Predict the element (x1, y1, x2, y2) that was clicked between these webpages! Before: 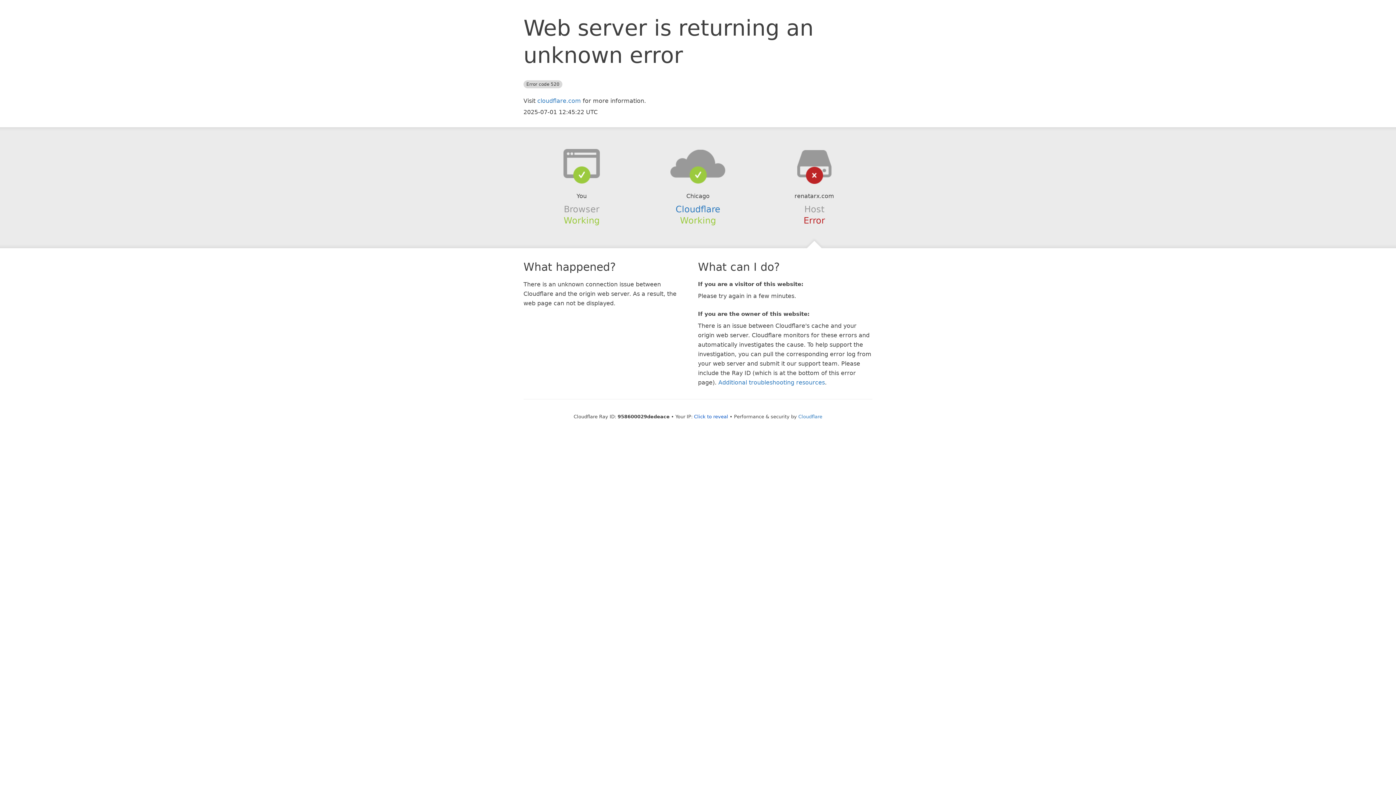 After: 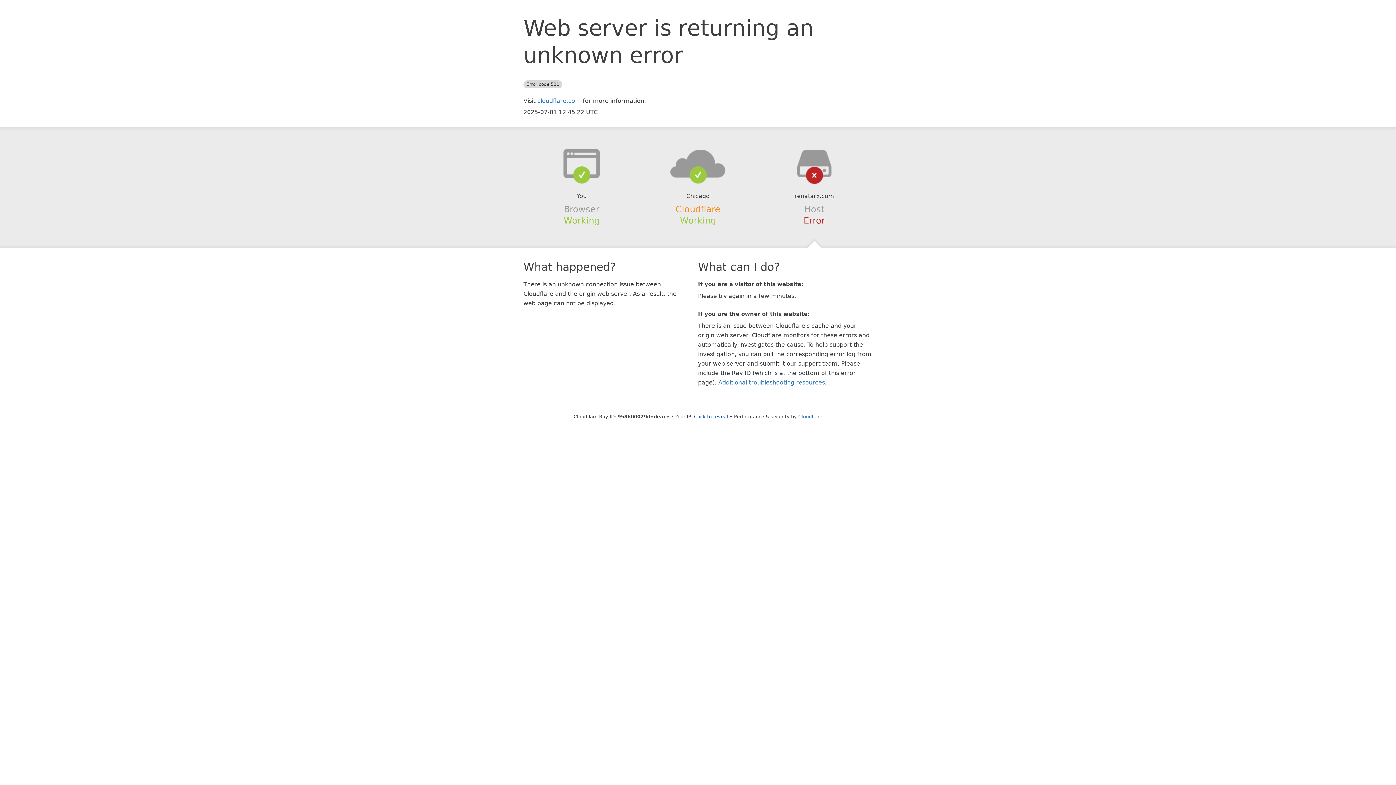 Action: bbox: (675, 204, 720, 214) label: Cloudflare